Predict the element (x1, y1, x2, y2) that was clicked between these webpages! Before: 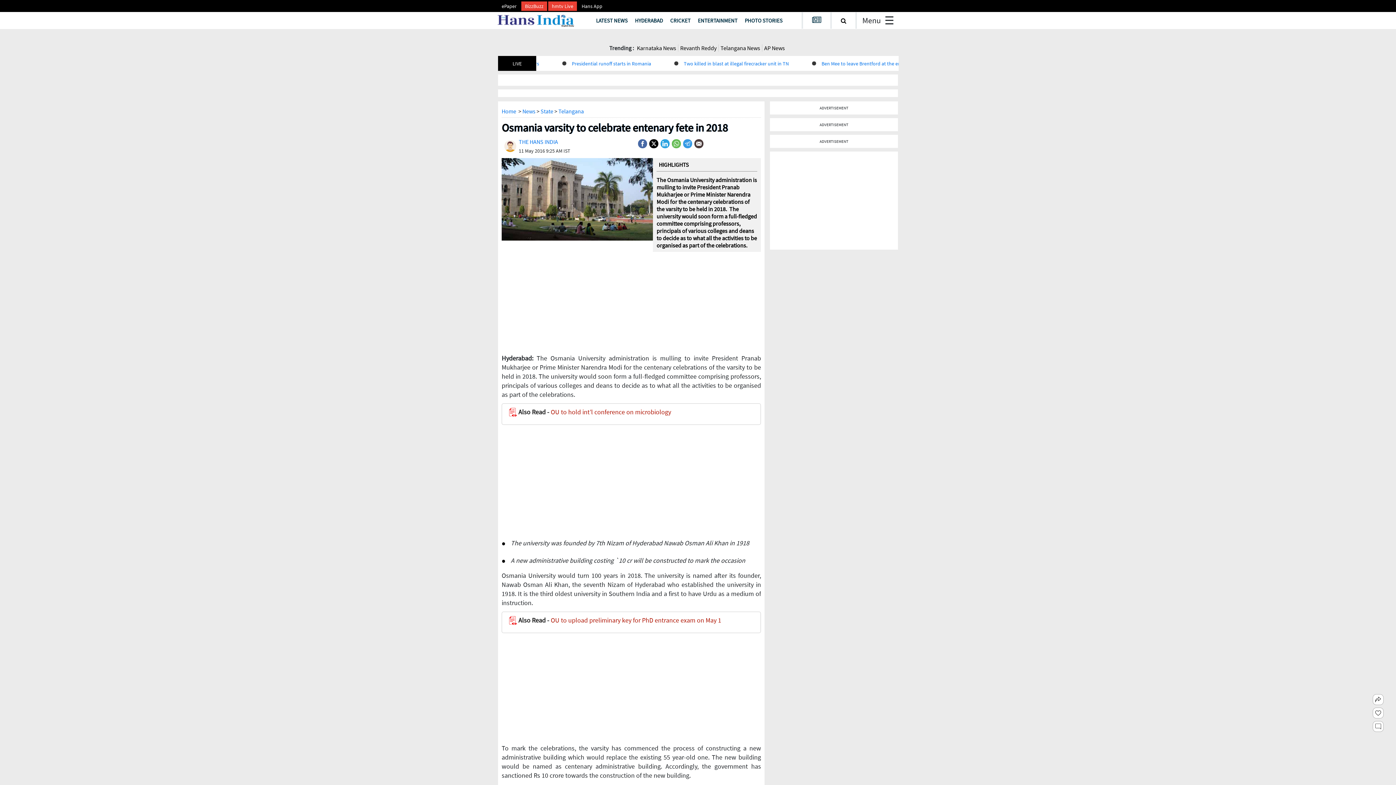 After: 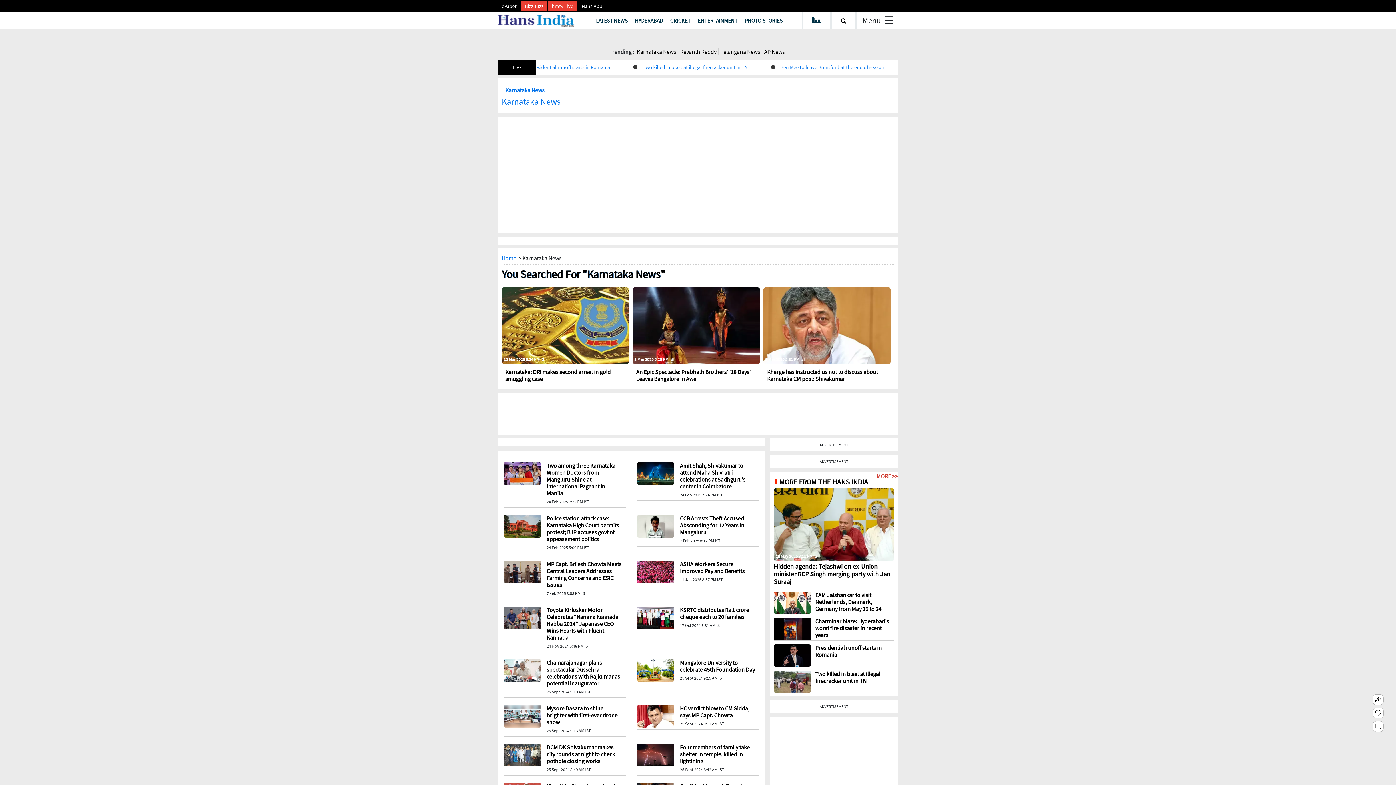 Action: label: Karnataka News bbox: (635, 33, 678, 40)